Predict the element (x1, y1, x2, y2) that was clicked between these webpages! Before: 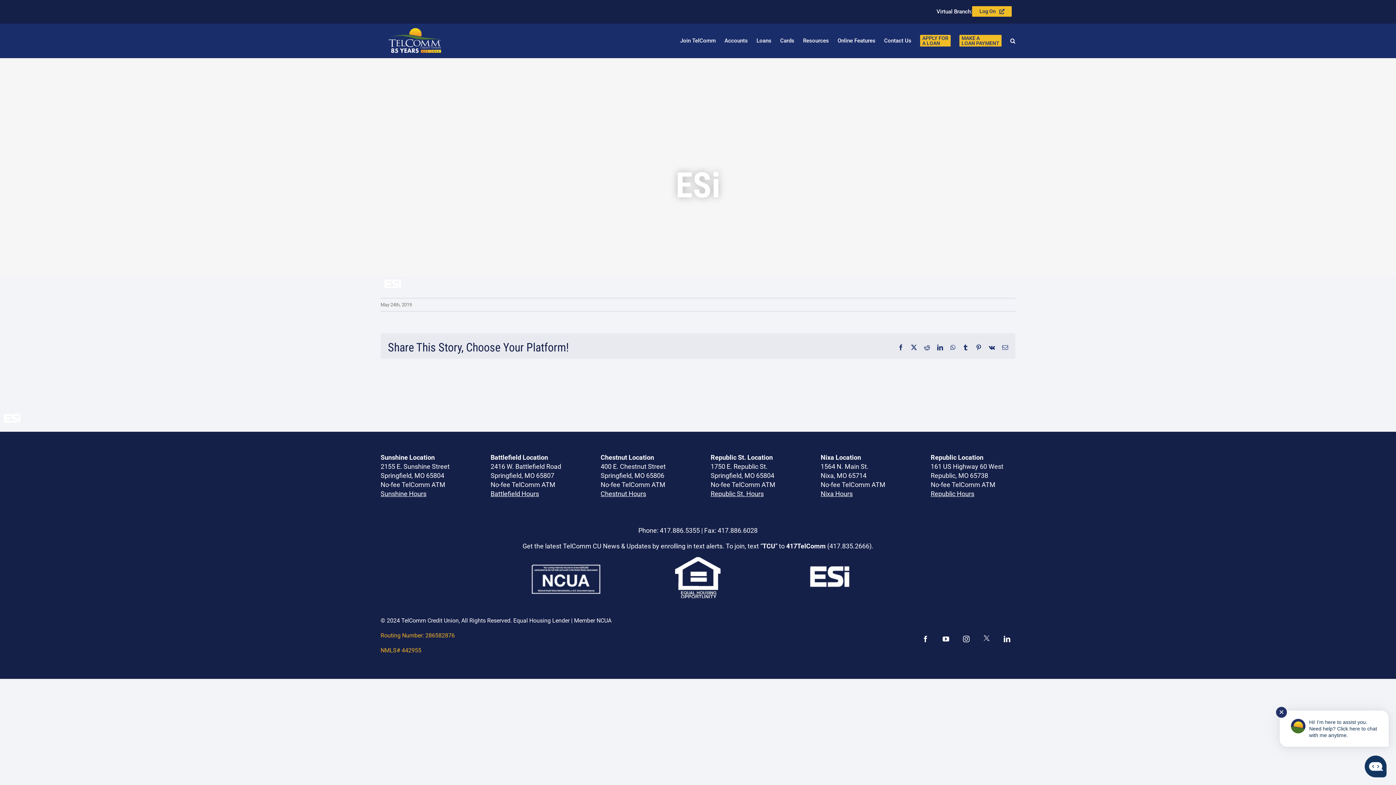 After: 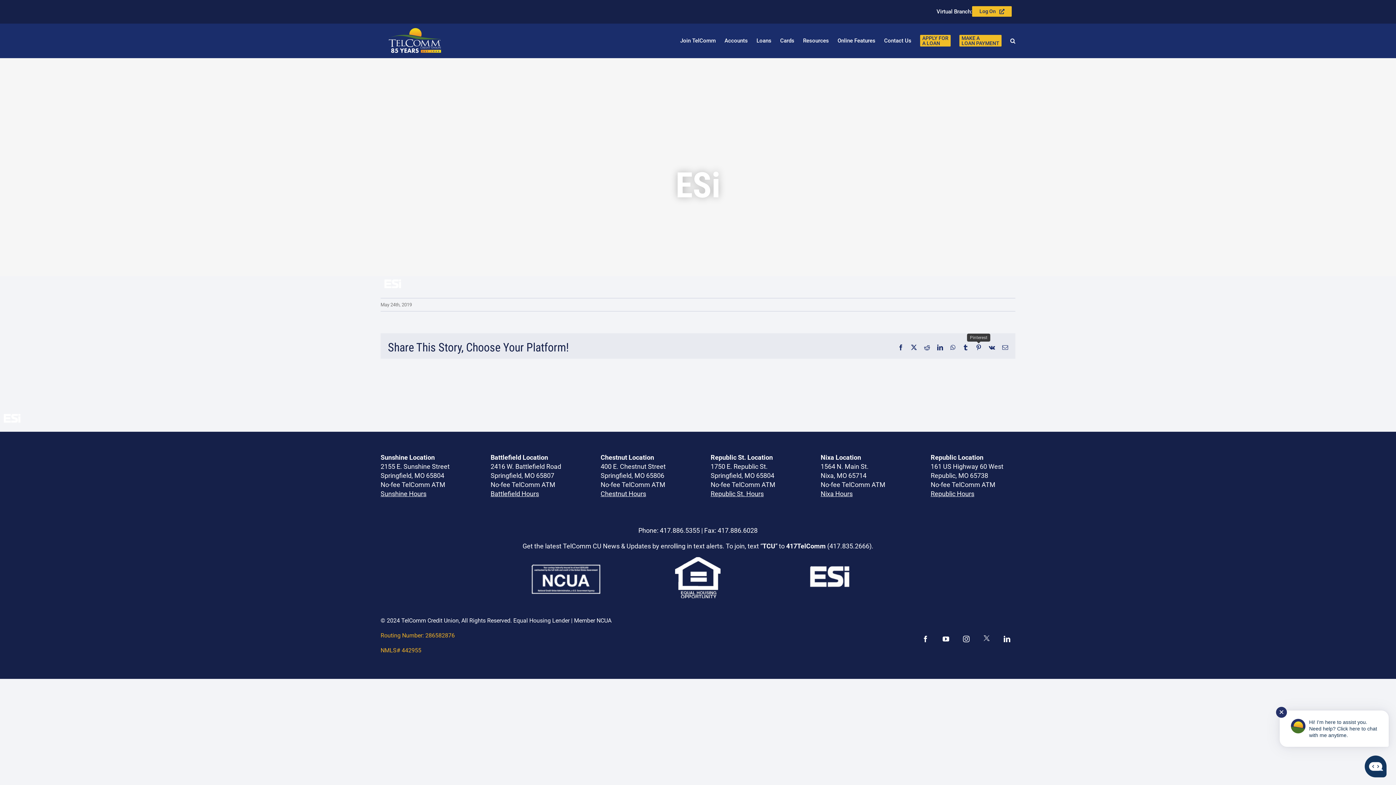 Action: bbox: (976, 344, 981, 350) label: Pinterest